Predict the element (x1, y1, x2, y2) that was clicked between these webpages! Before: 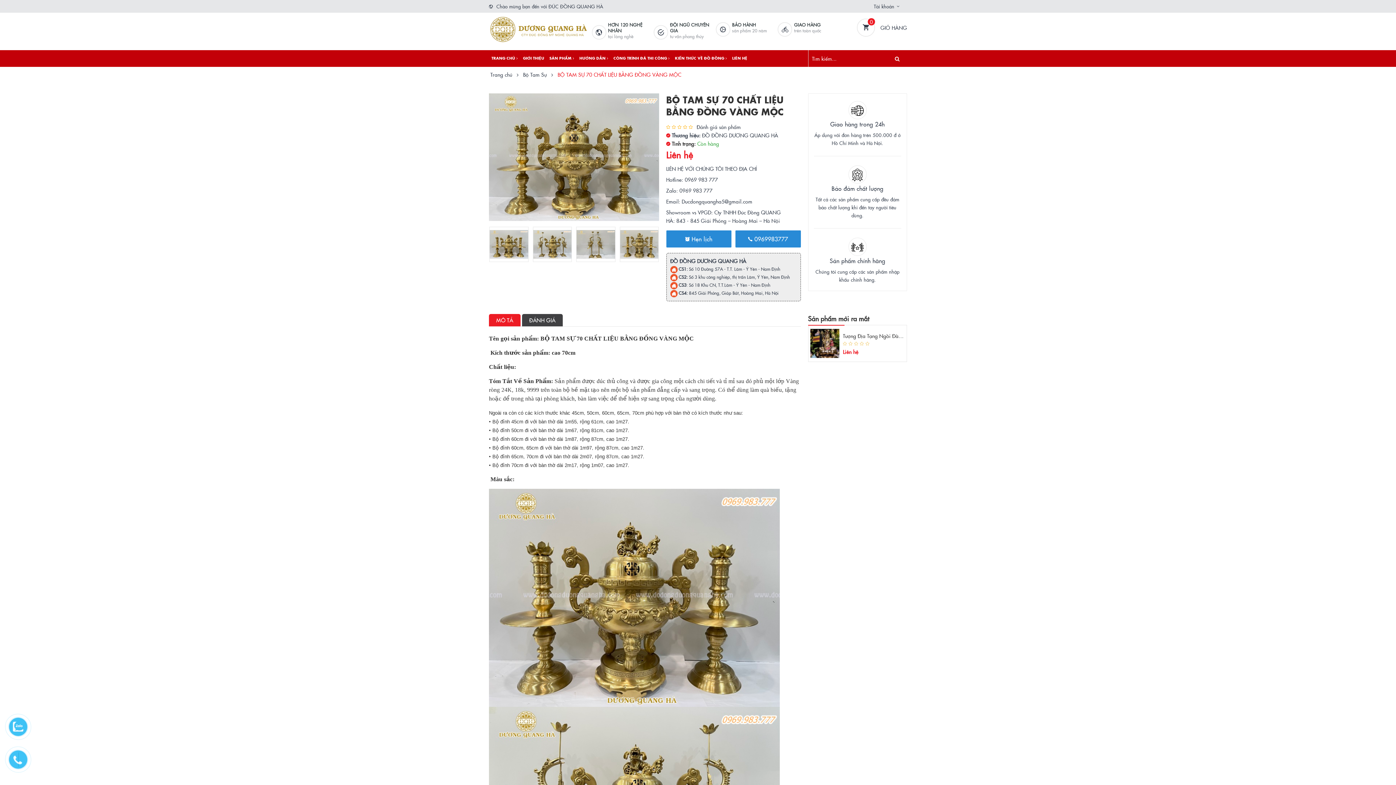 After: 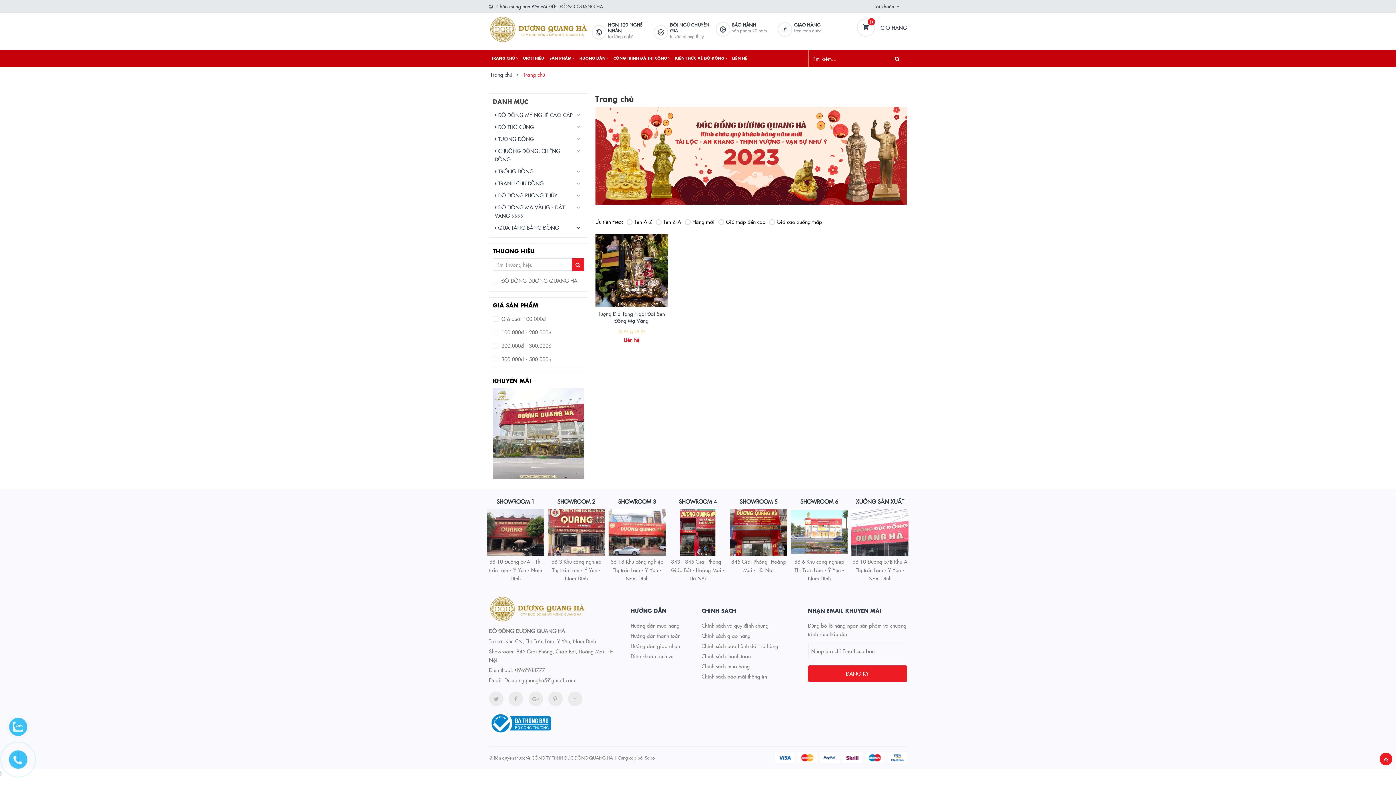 Action: bbox: (808, 314, 869, 323) label: Sản phẩm mới ra mắt